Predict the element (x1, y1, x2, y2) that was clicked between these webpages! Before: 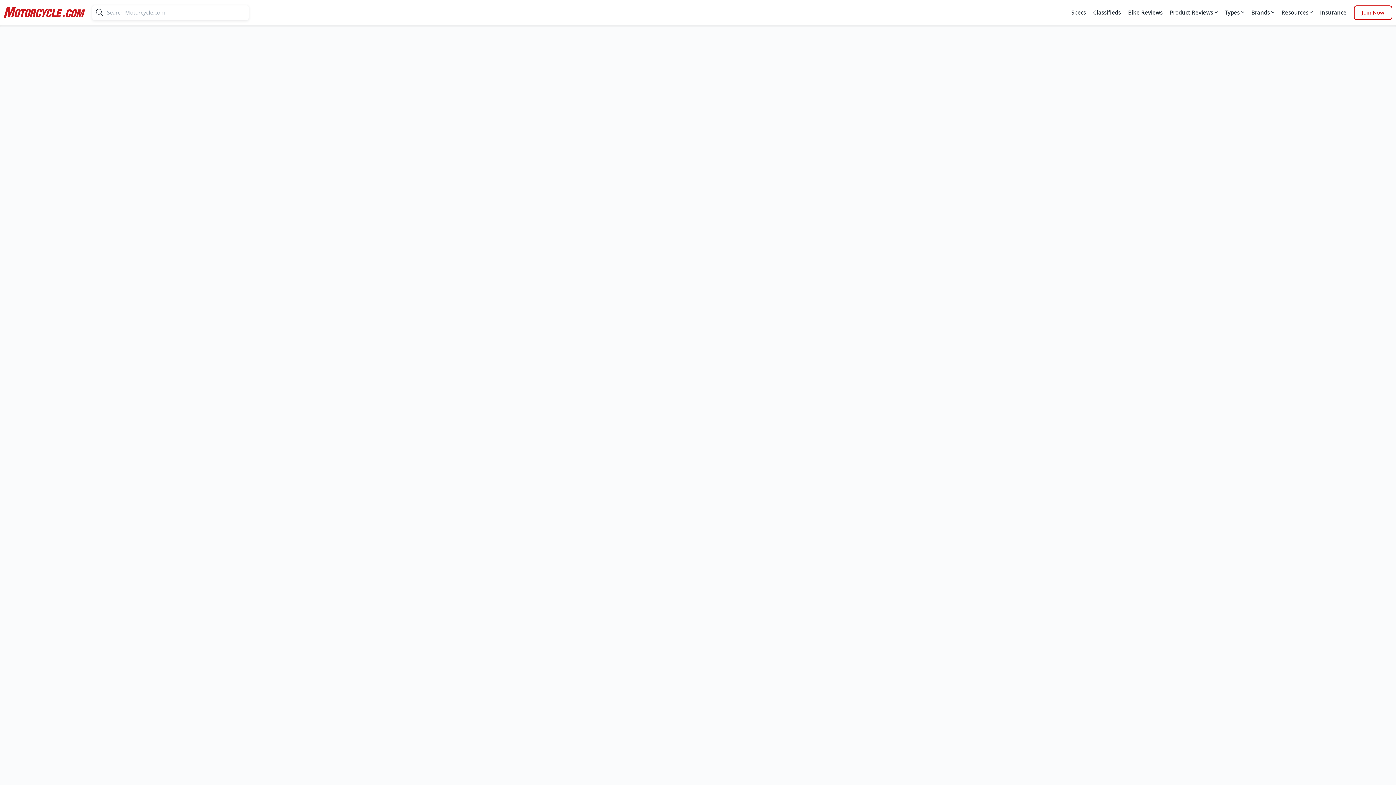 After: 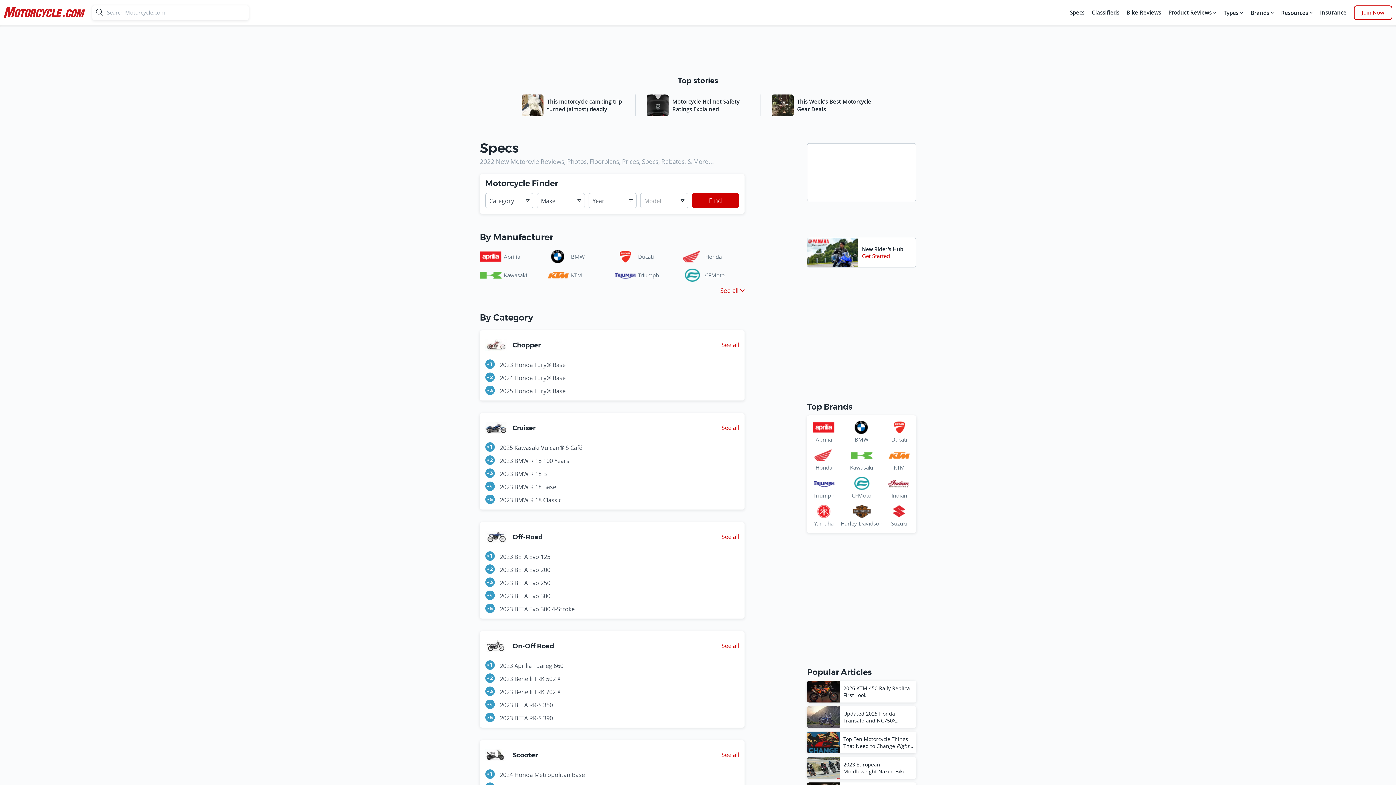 Action: bbox: (1069, 5, 1088, 20) label: Specs